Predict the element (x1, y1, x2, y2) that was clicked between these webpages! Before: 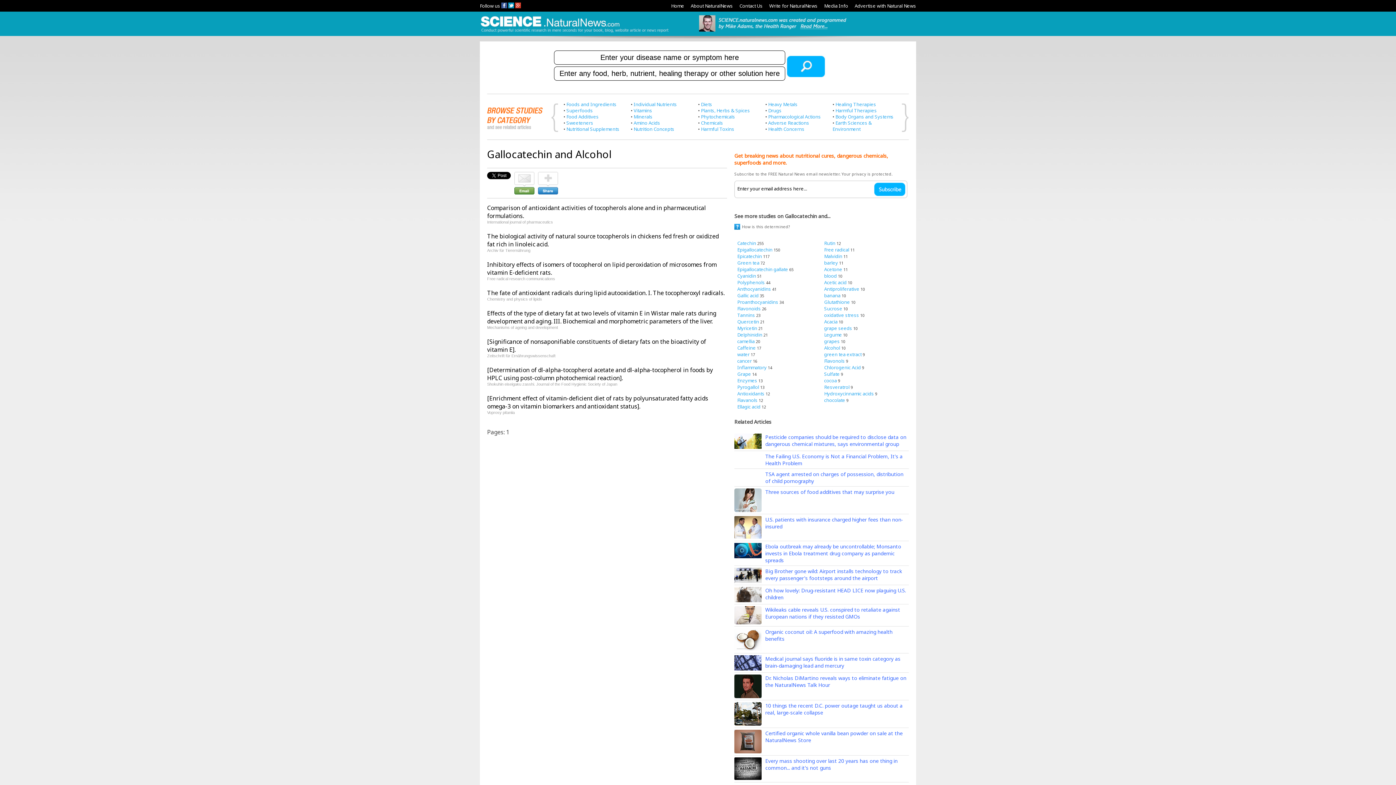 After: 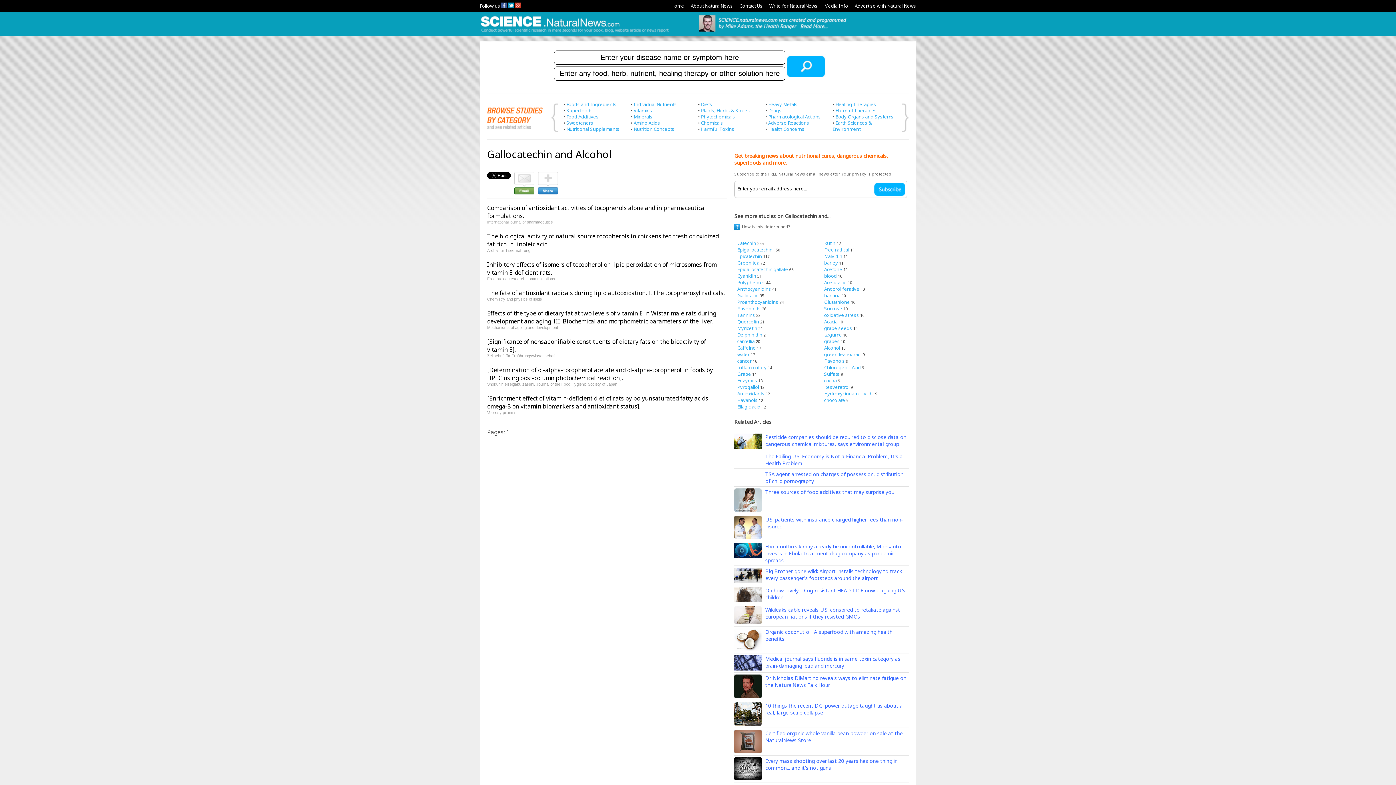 Action: bbox: (734, 674, 761, 681)